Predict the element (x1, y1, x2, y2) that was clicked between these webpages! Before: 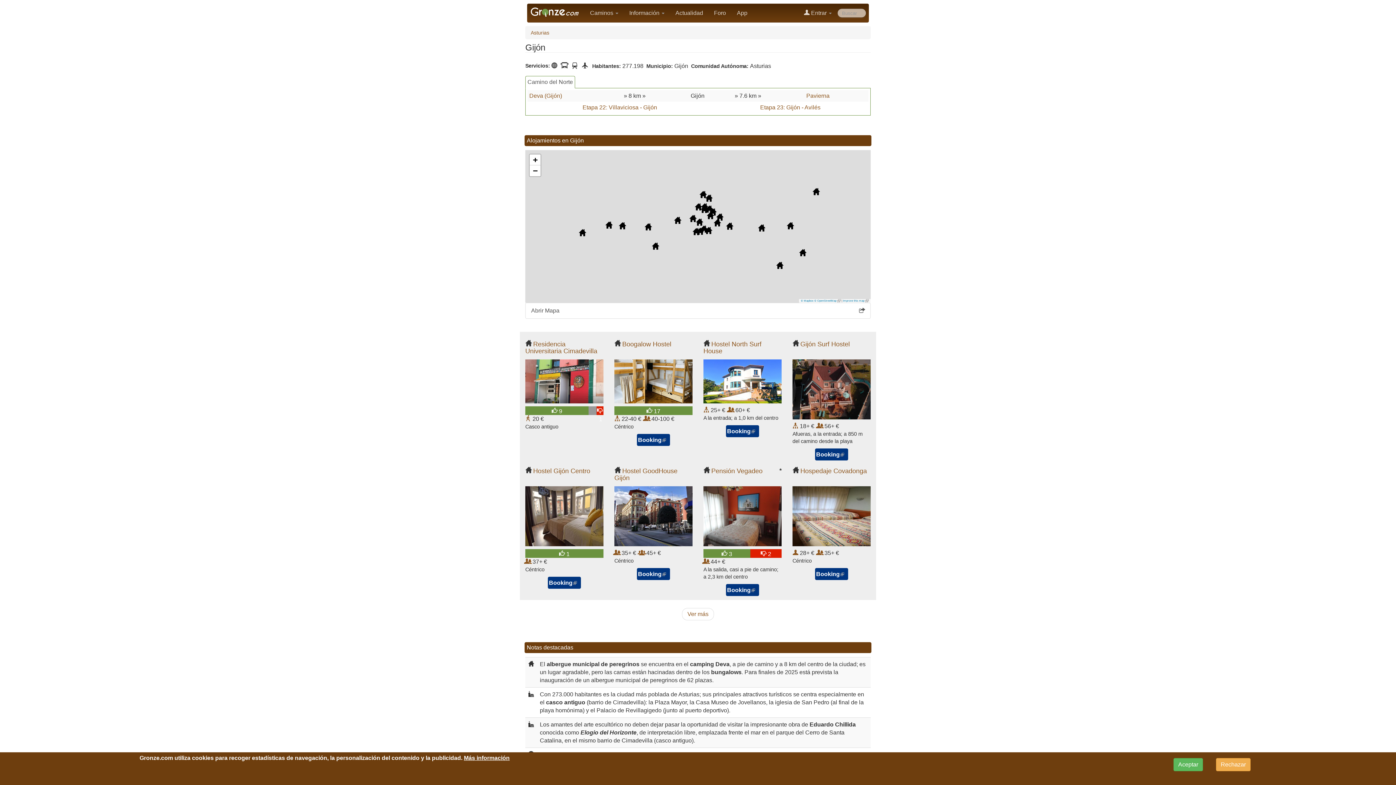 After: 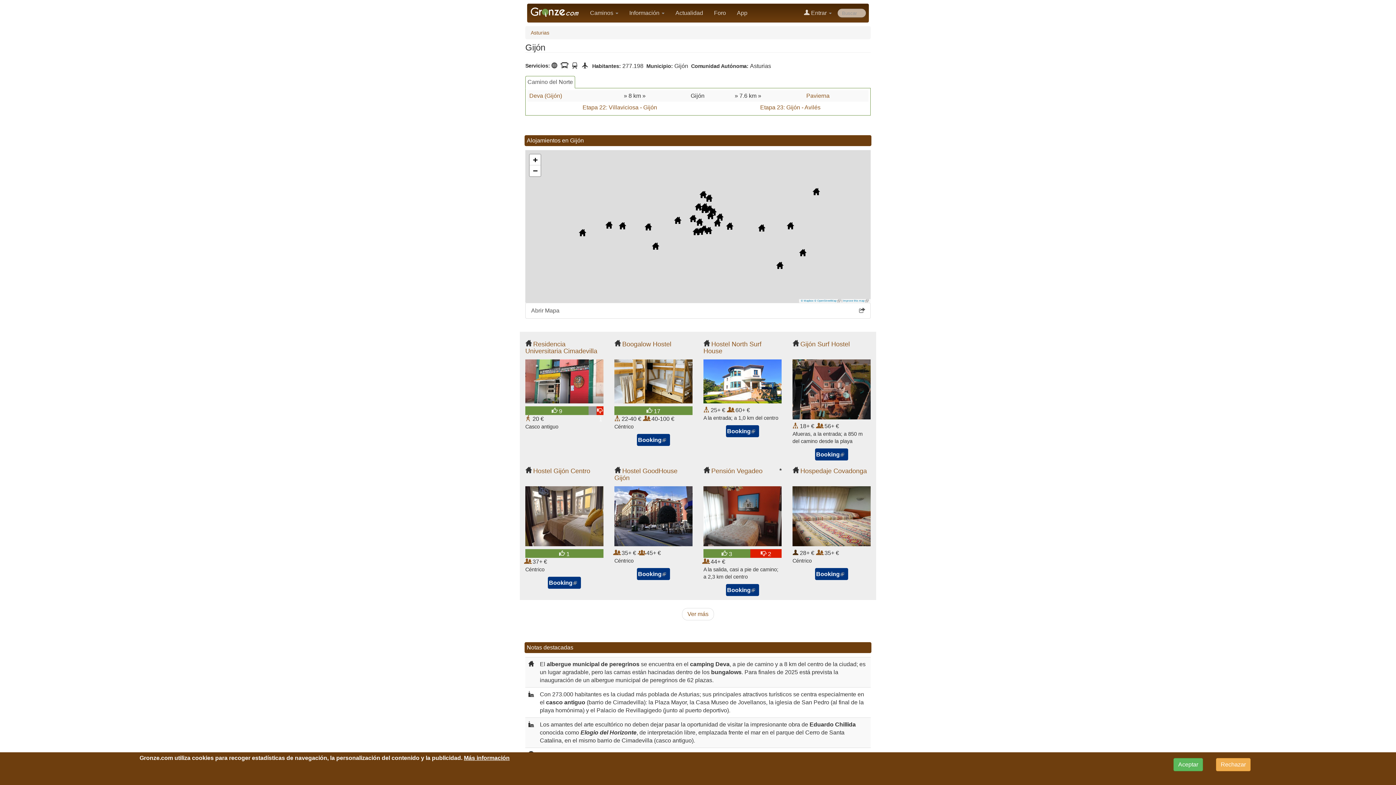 Action: bbox: (792, 550, 798, 556)